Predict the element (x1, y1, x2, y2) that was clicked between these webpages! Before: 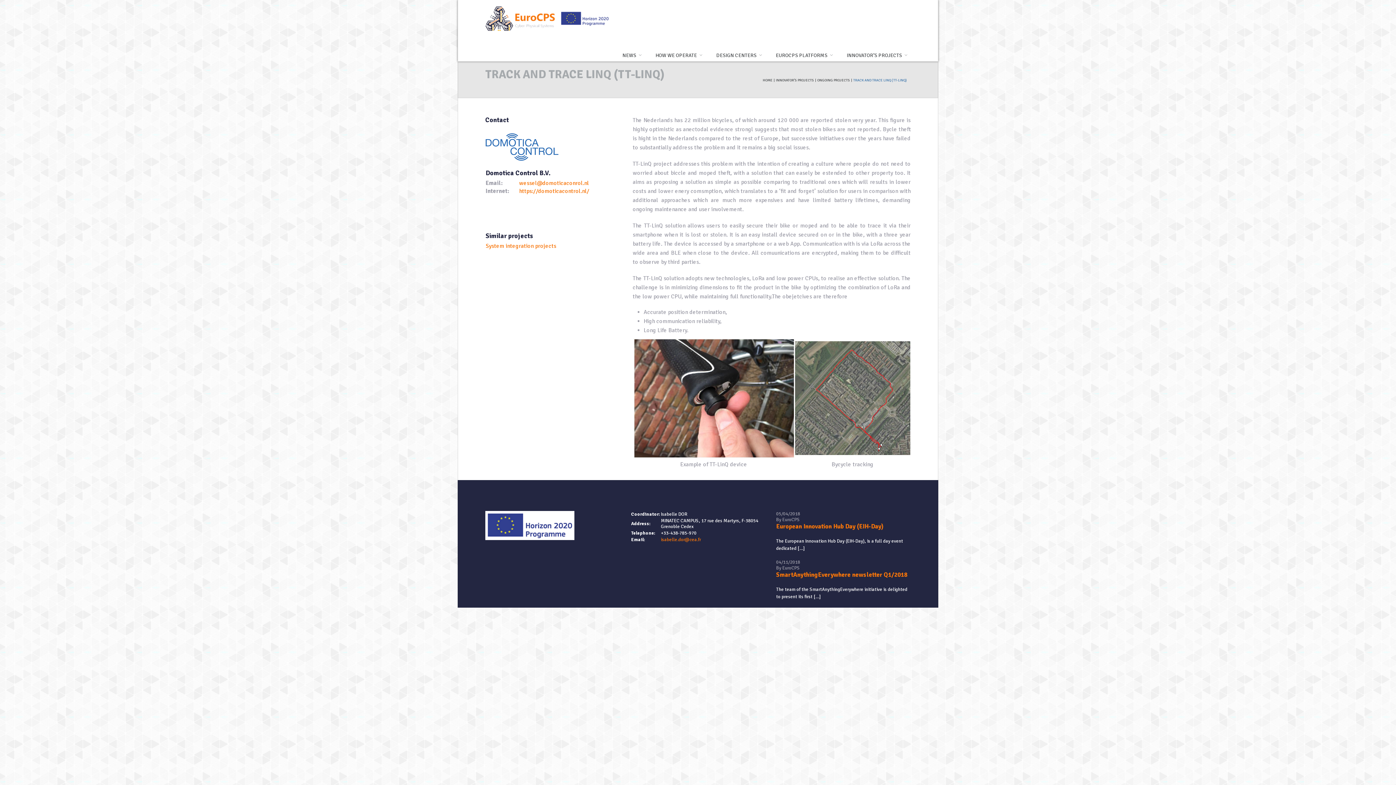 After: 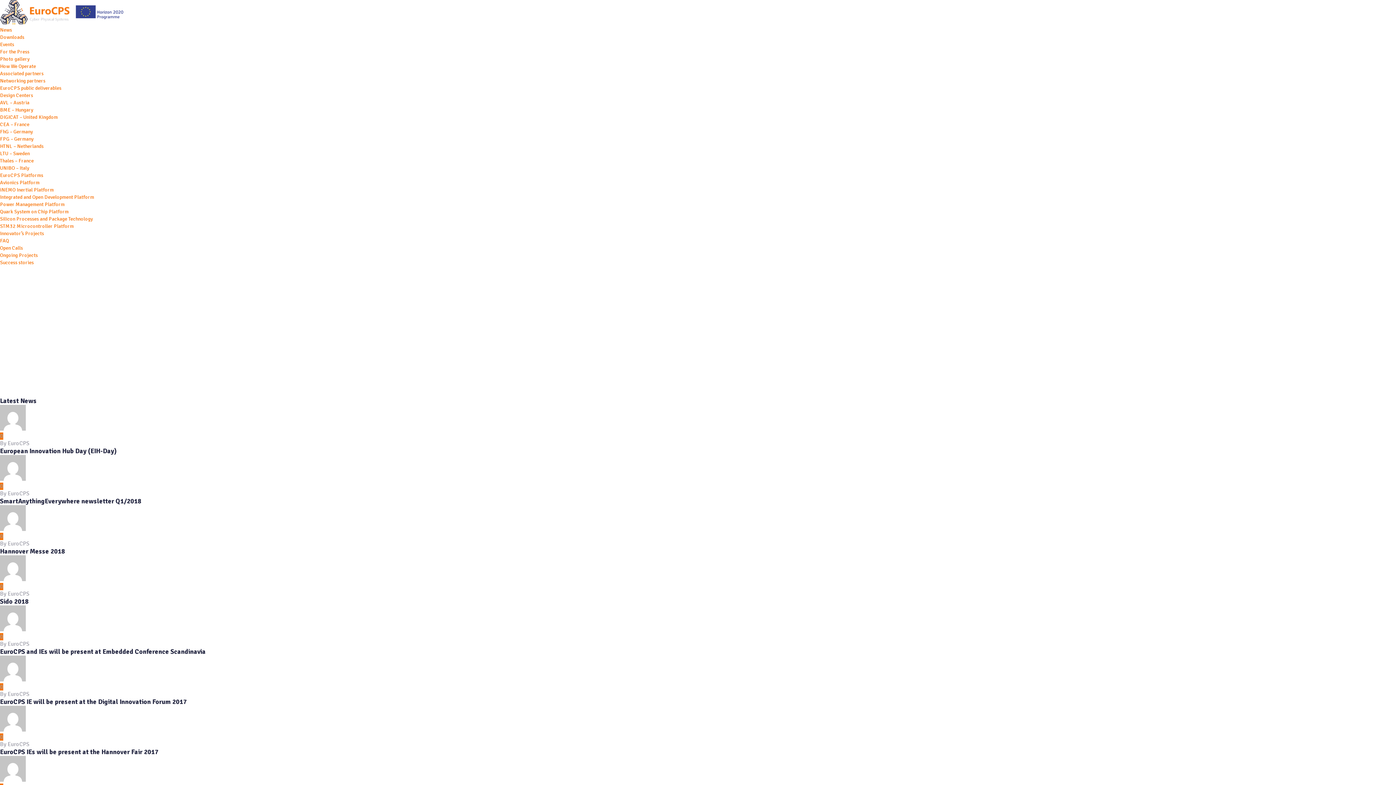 Action: bbox: (485, 6, 619, 30)